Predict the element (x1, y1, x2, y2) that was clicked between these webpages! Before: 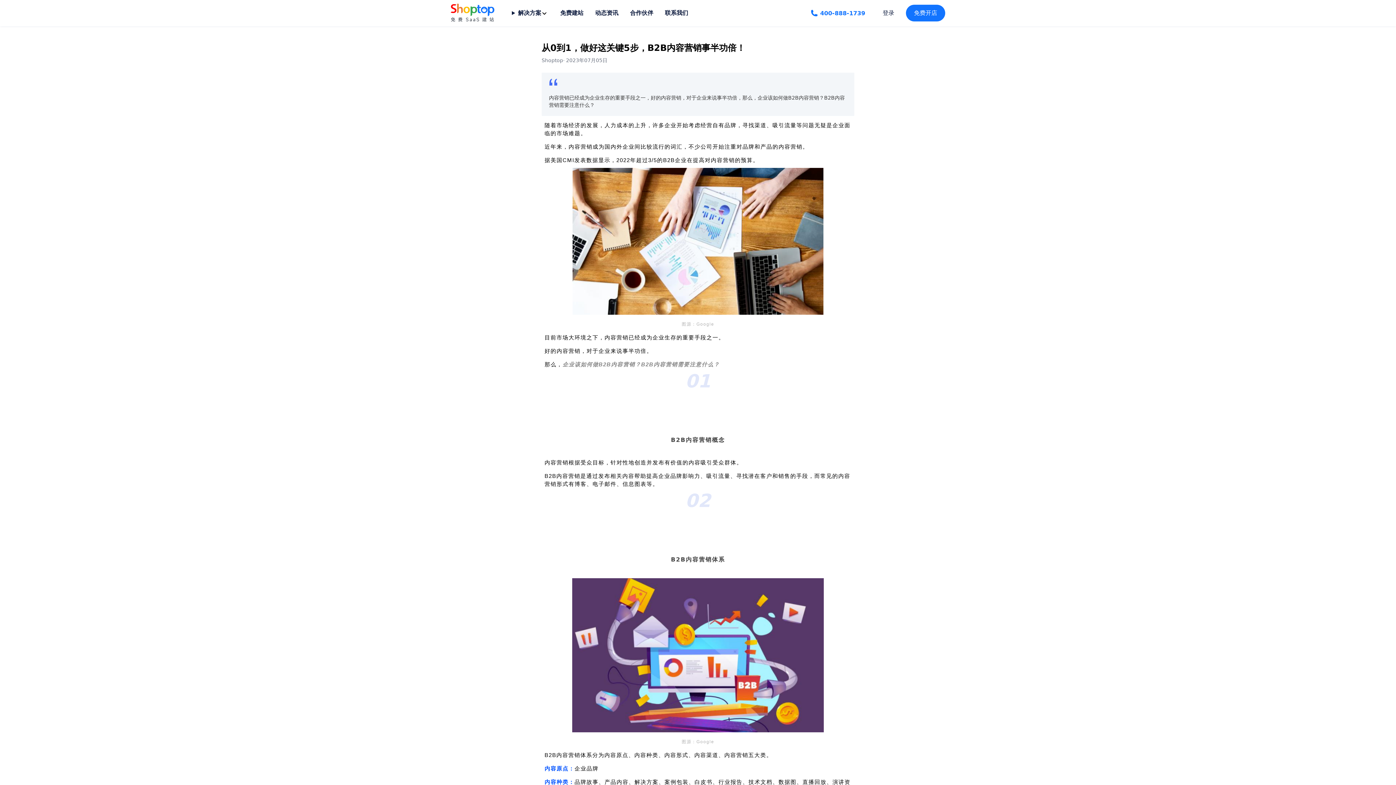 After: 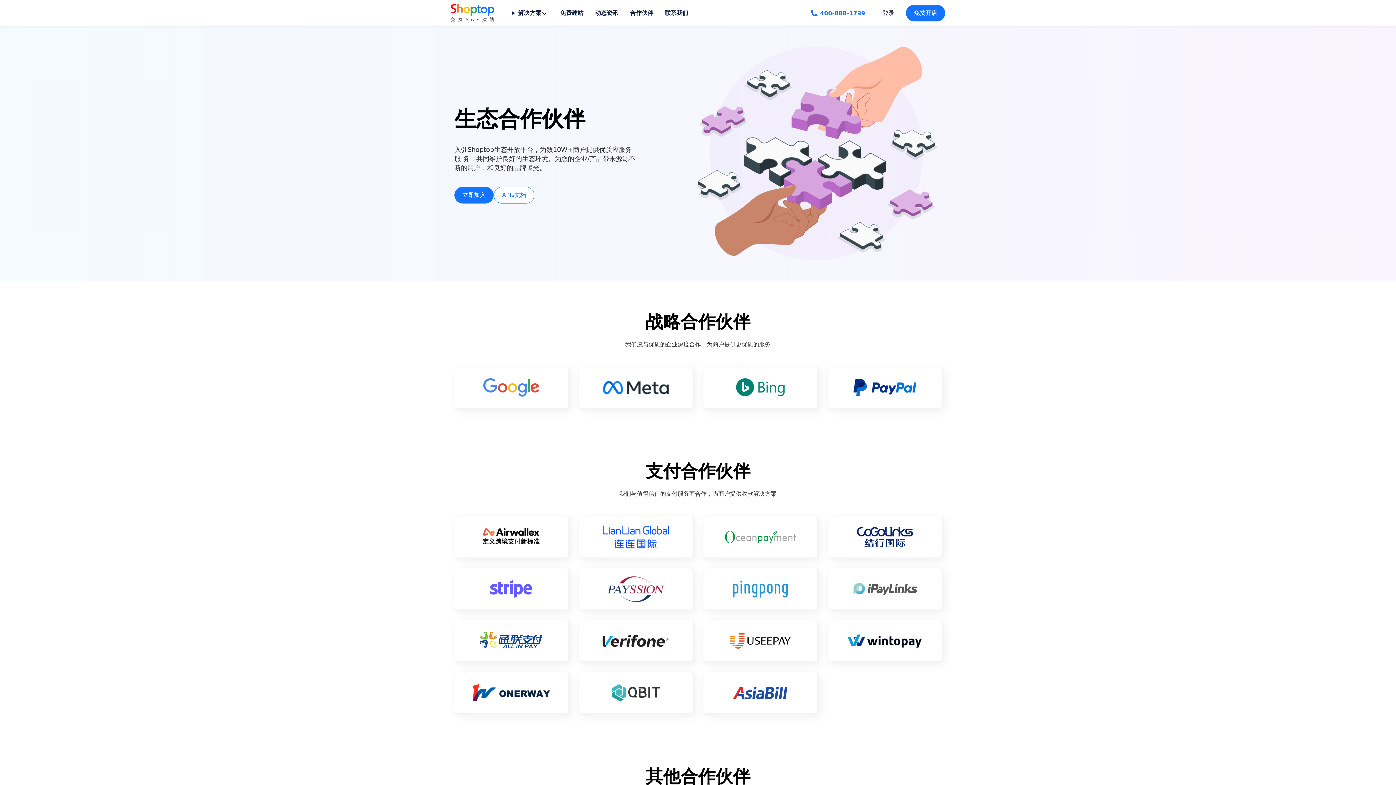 Action: label: 合作伙伴 bbox: (630, 9, 653, 16)